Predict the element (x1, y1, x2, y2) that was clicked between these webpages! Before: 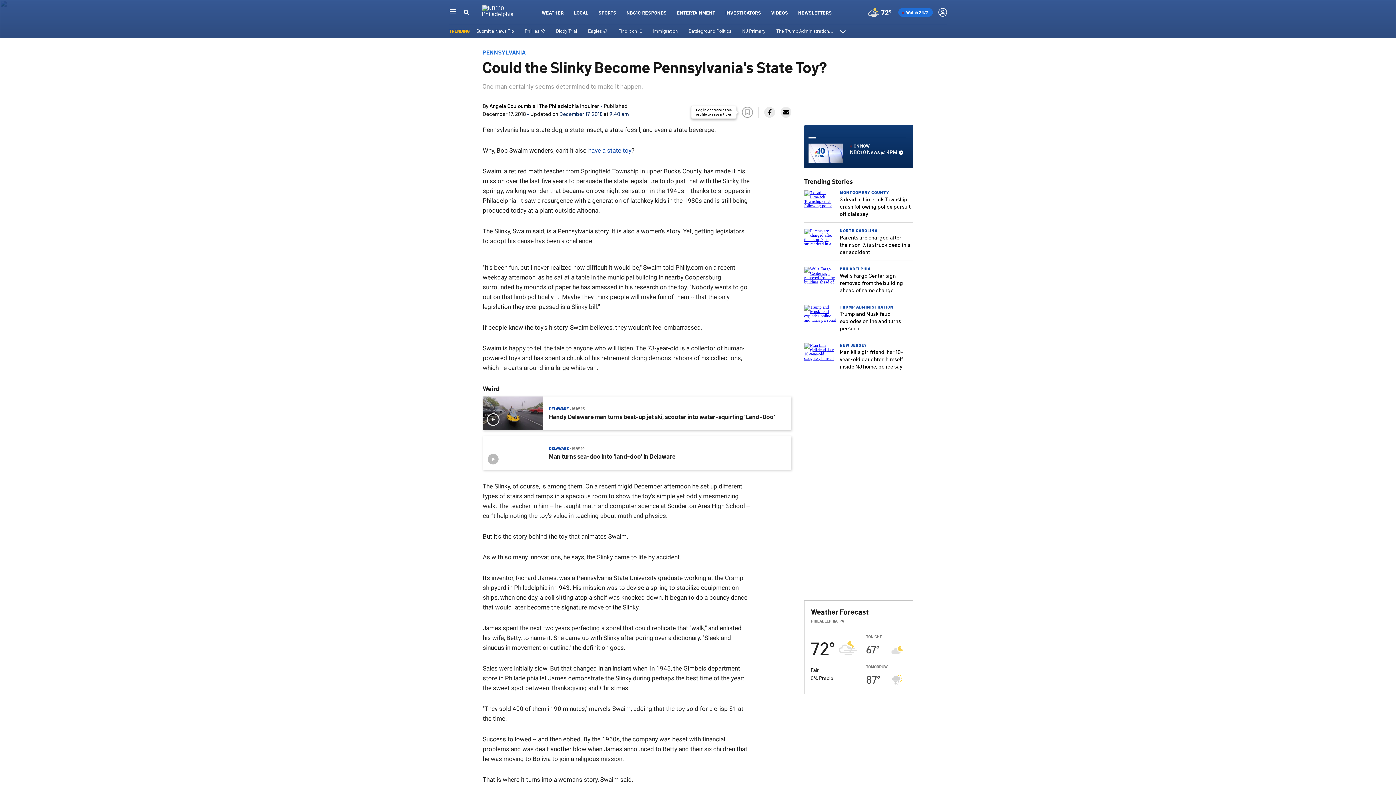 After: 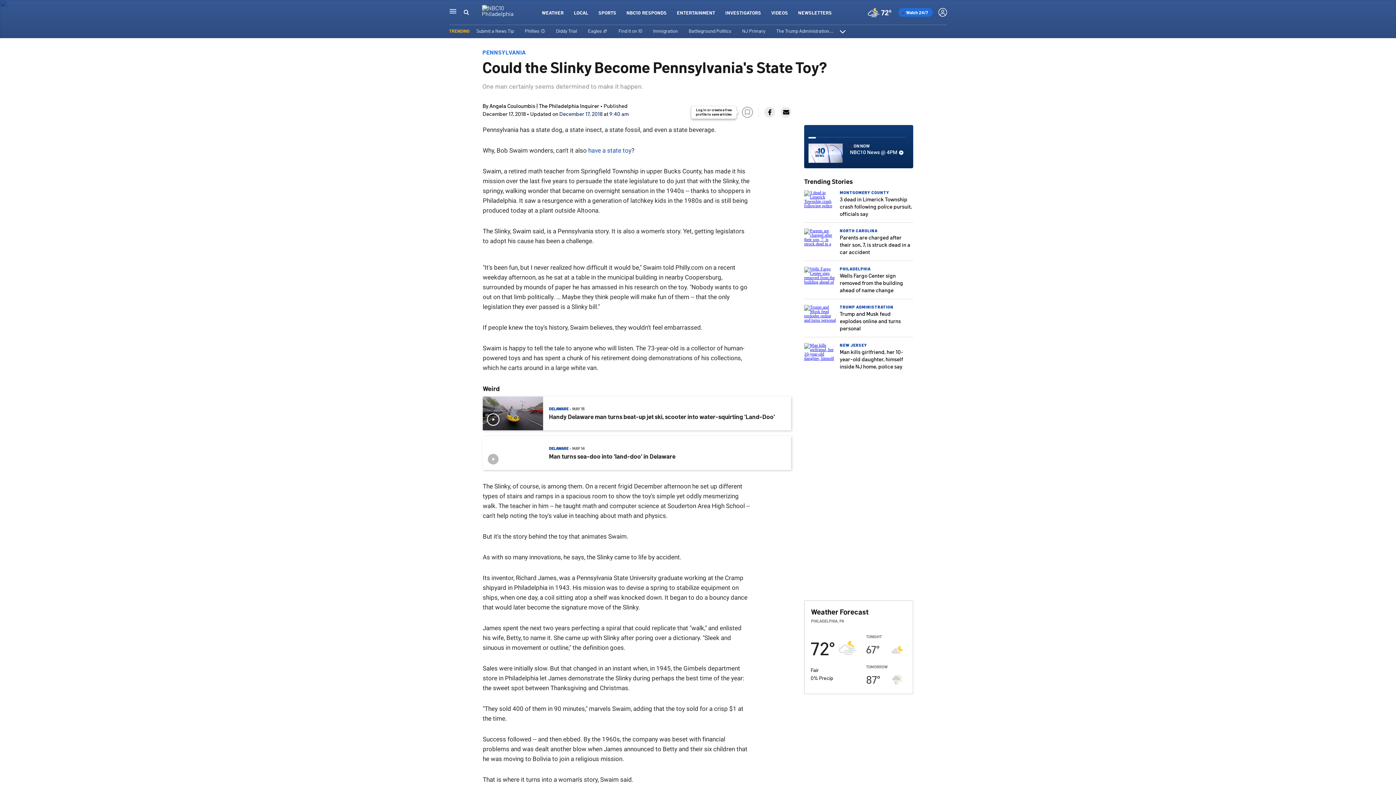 Action: bbox: (780, 106, 791, 117)